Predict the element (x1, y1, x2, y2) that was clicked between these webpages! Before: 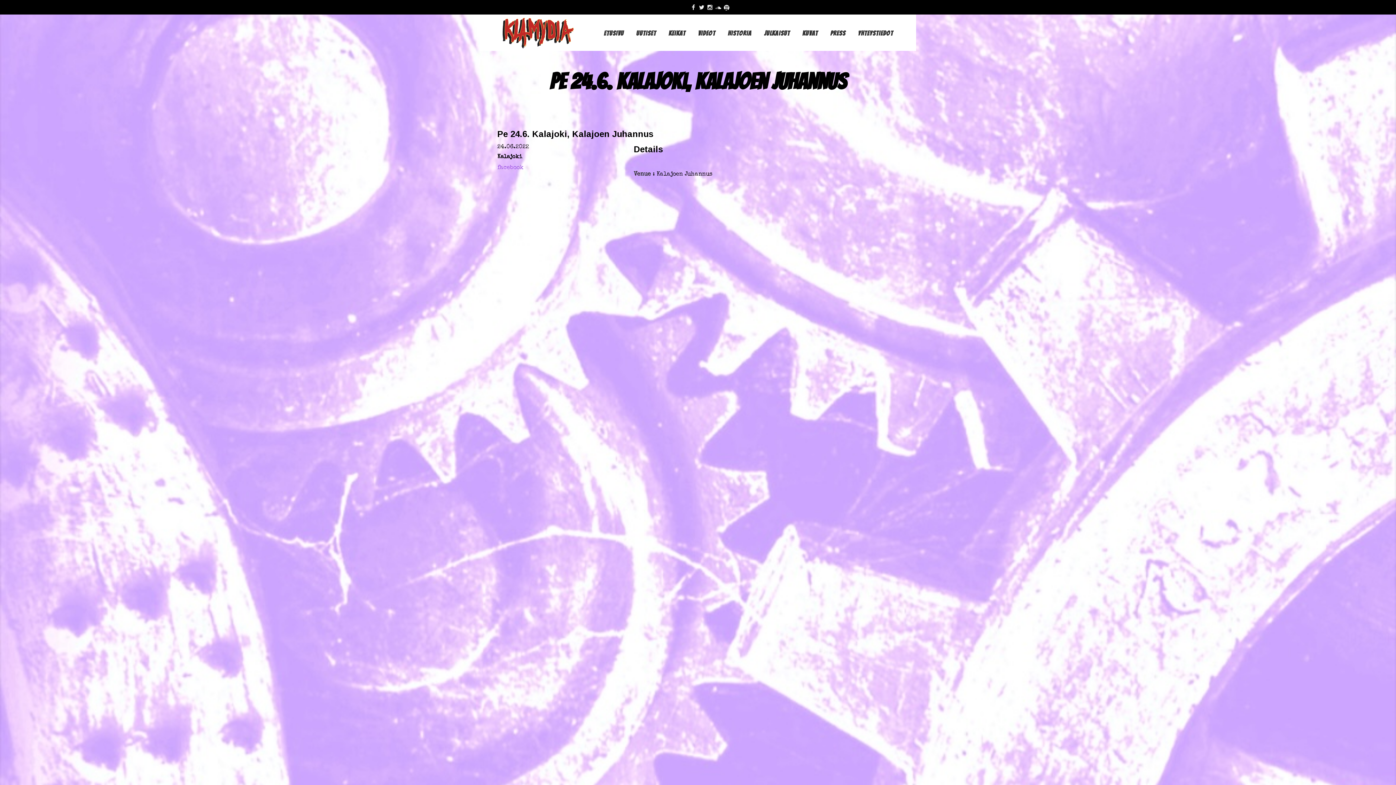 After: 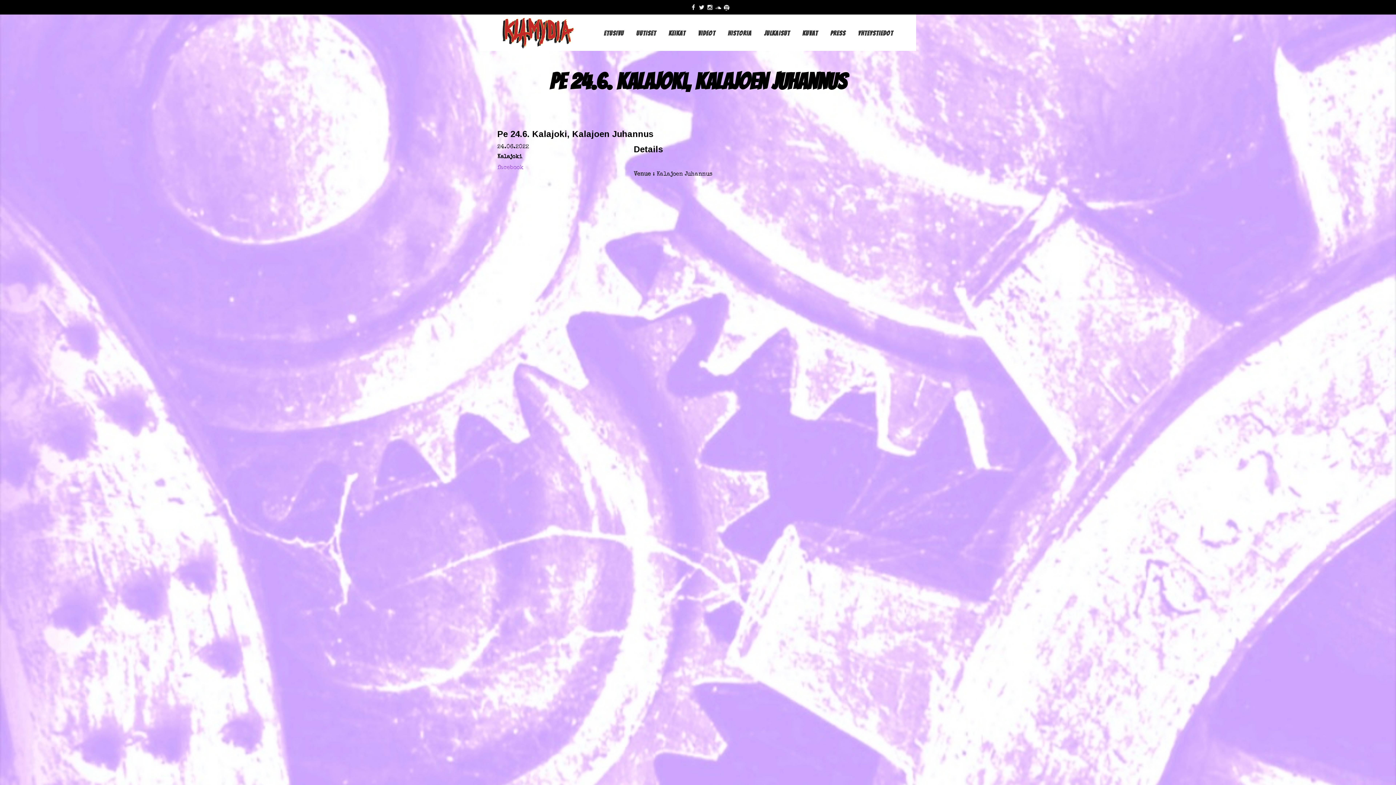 Action: bbox: (707, 0, 716, 14)